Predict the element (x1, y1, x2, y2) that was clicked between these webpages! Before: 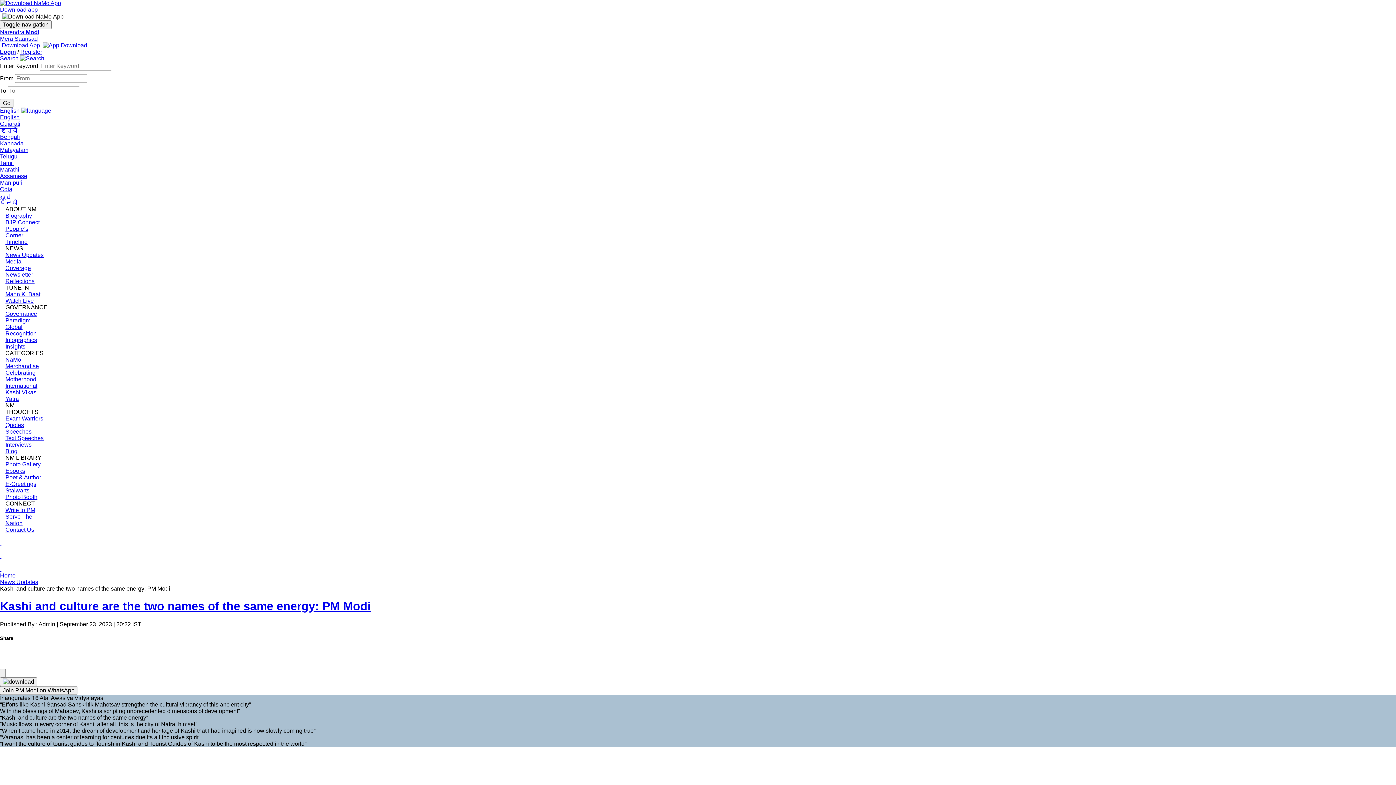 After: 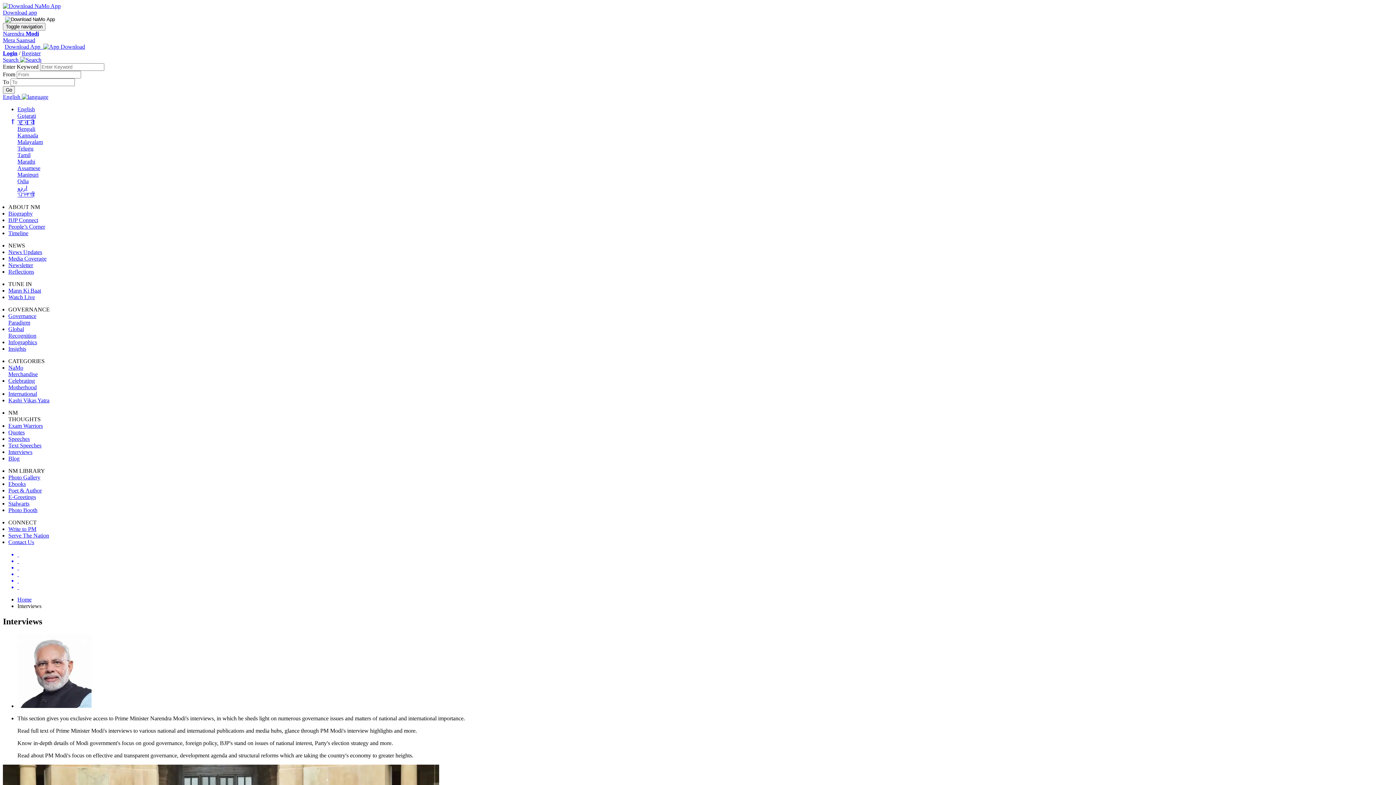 Action: bbox: (5, 441, 31, 448) label: Interviews